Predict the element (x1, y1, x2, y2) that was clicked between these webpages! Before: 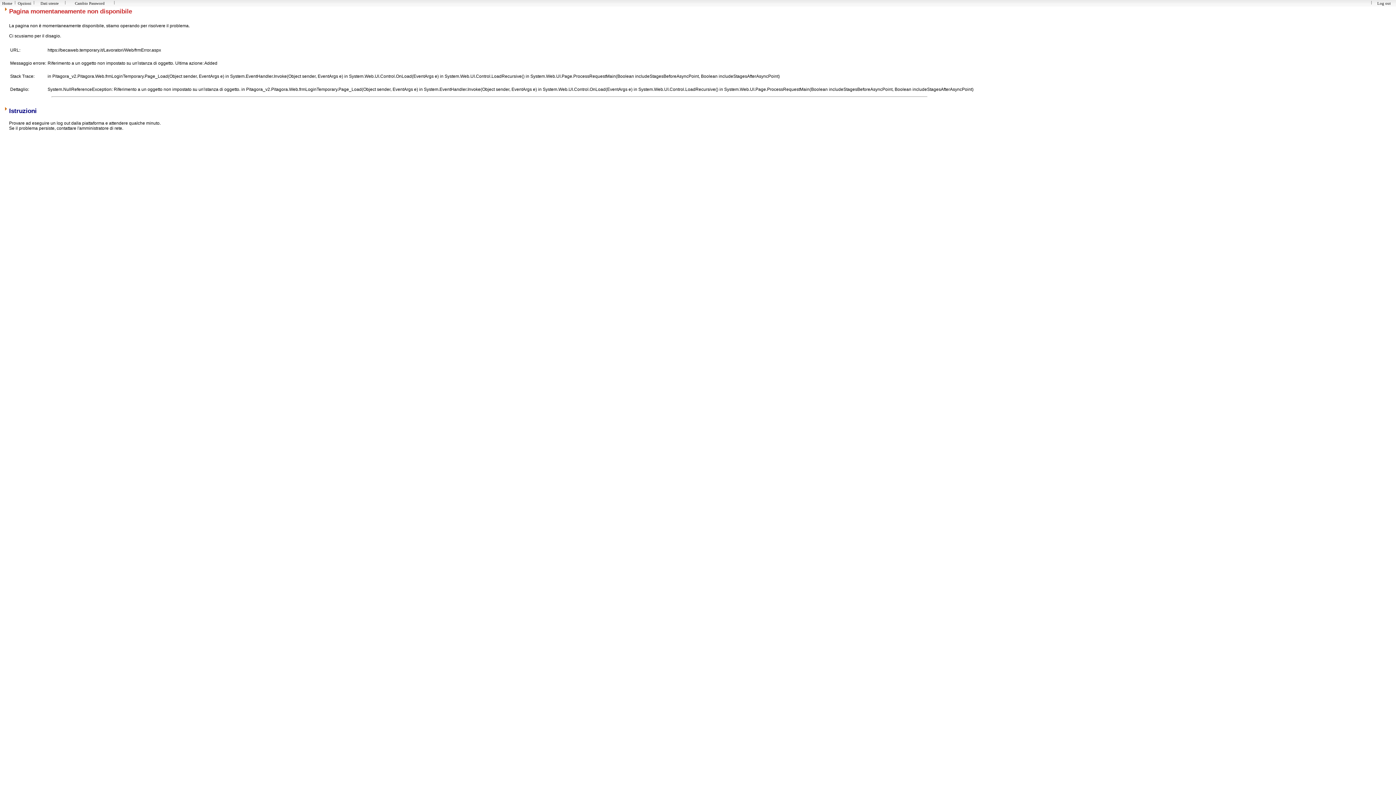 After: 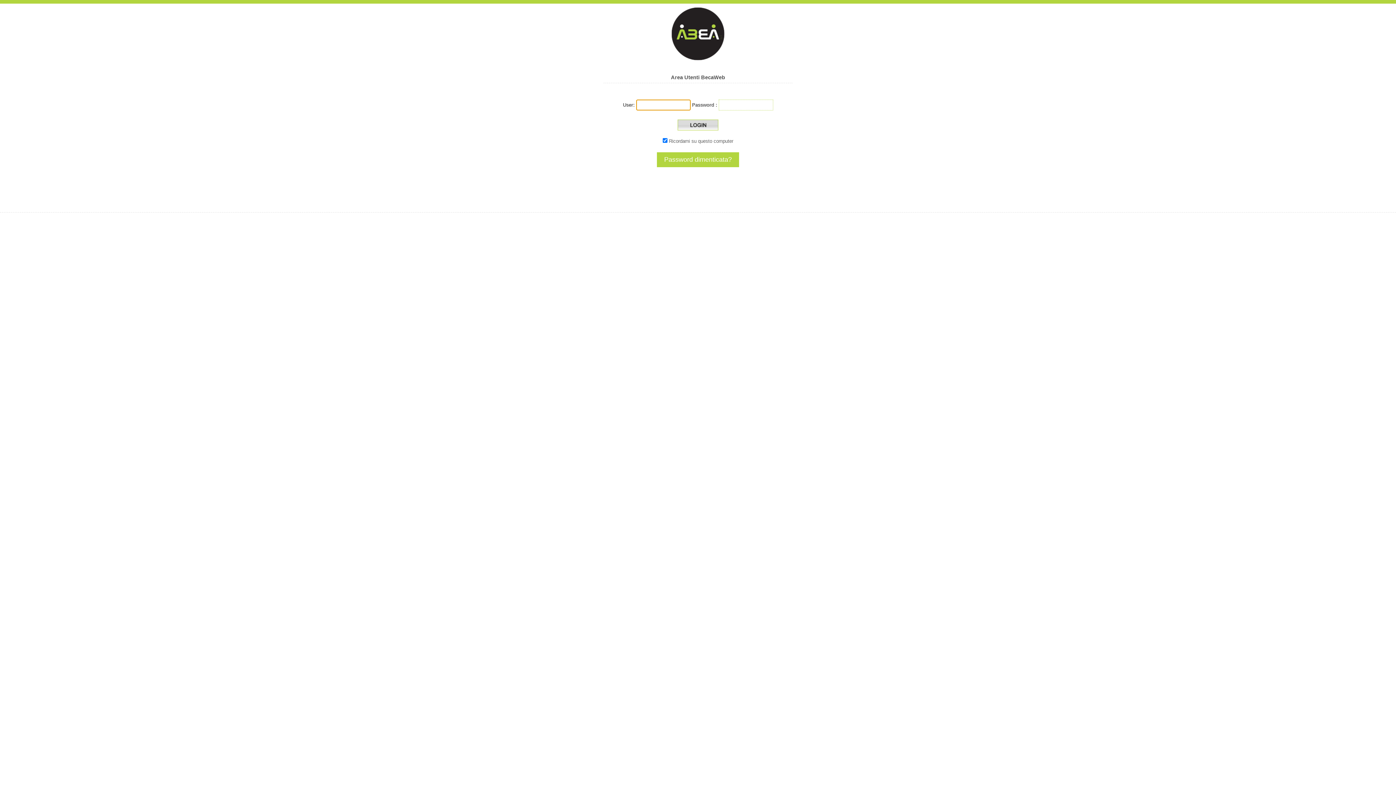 Action: label:  Log out  bbox: (1376, 1, 1392, 5)